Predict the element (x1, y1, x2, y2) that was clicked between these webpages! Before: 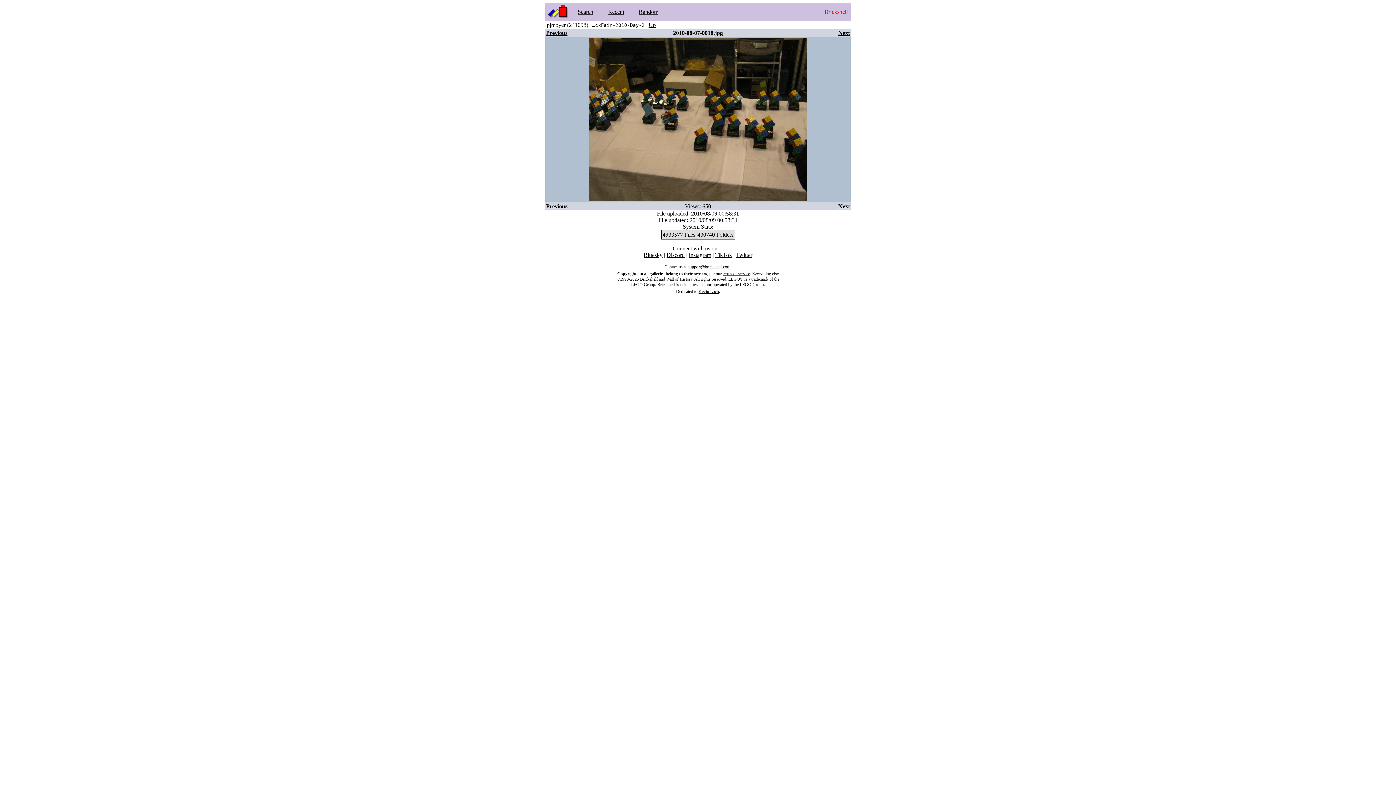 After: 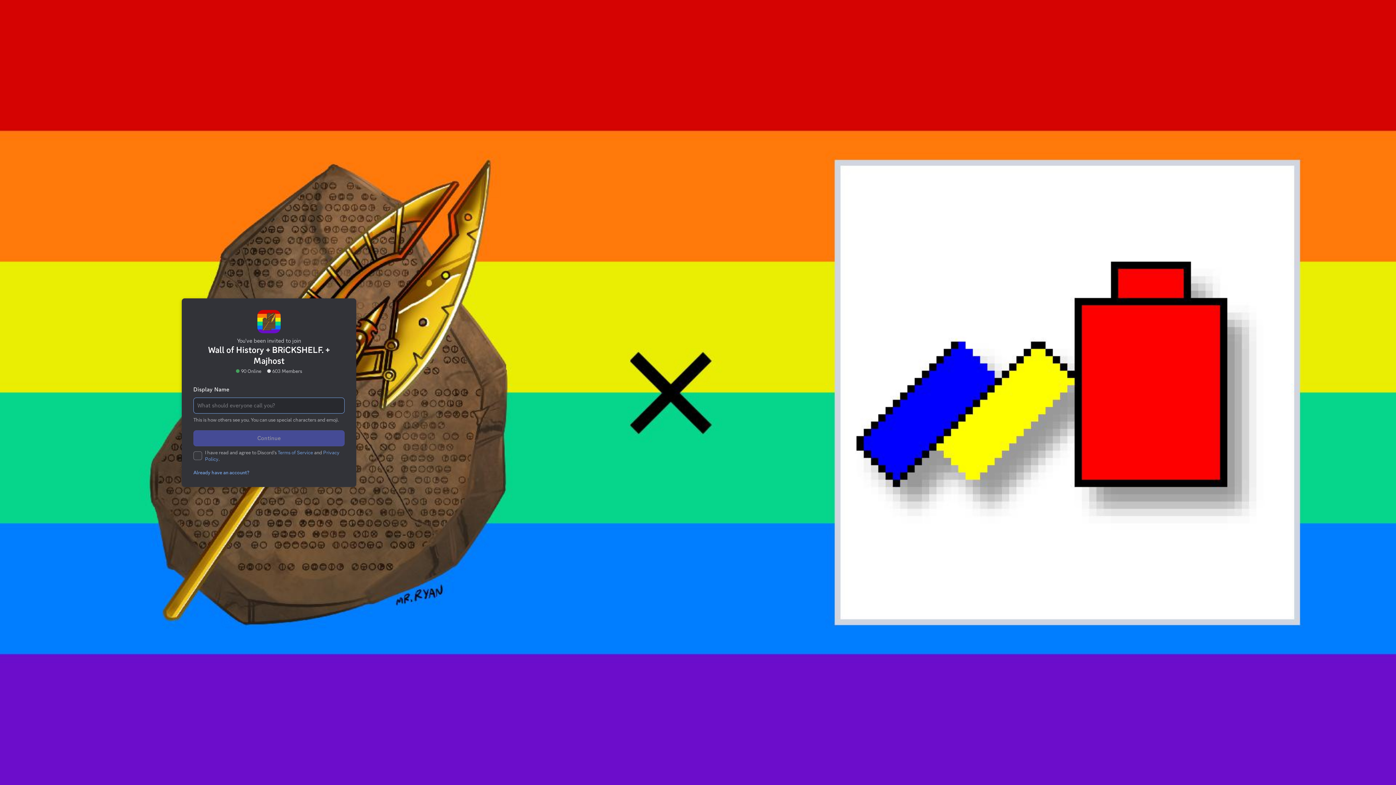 Action: label: Discord bbox: (666, 252, 684, 258)